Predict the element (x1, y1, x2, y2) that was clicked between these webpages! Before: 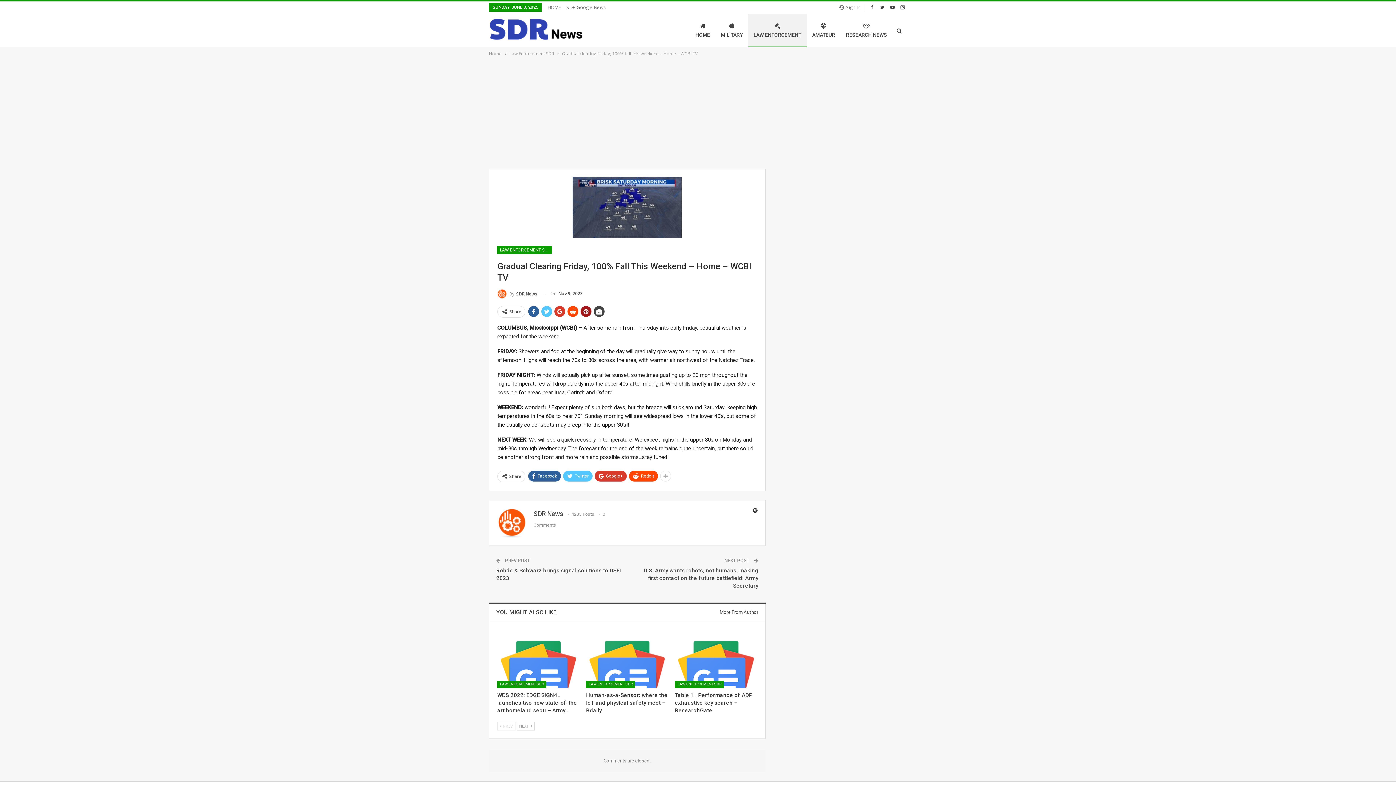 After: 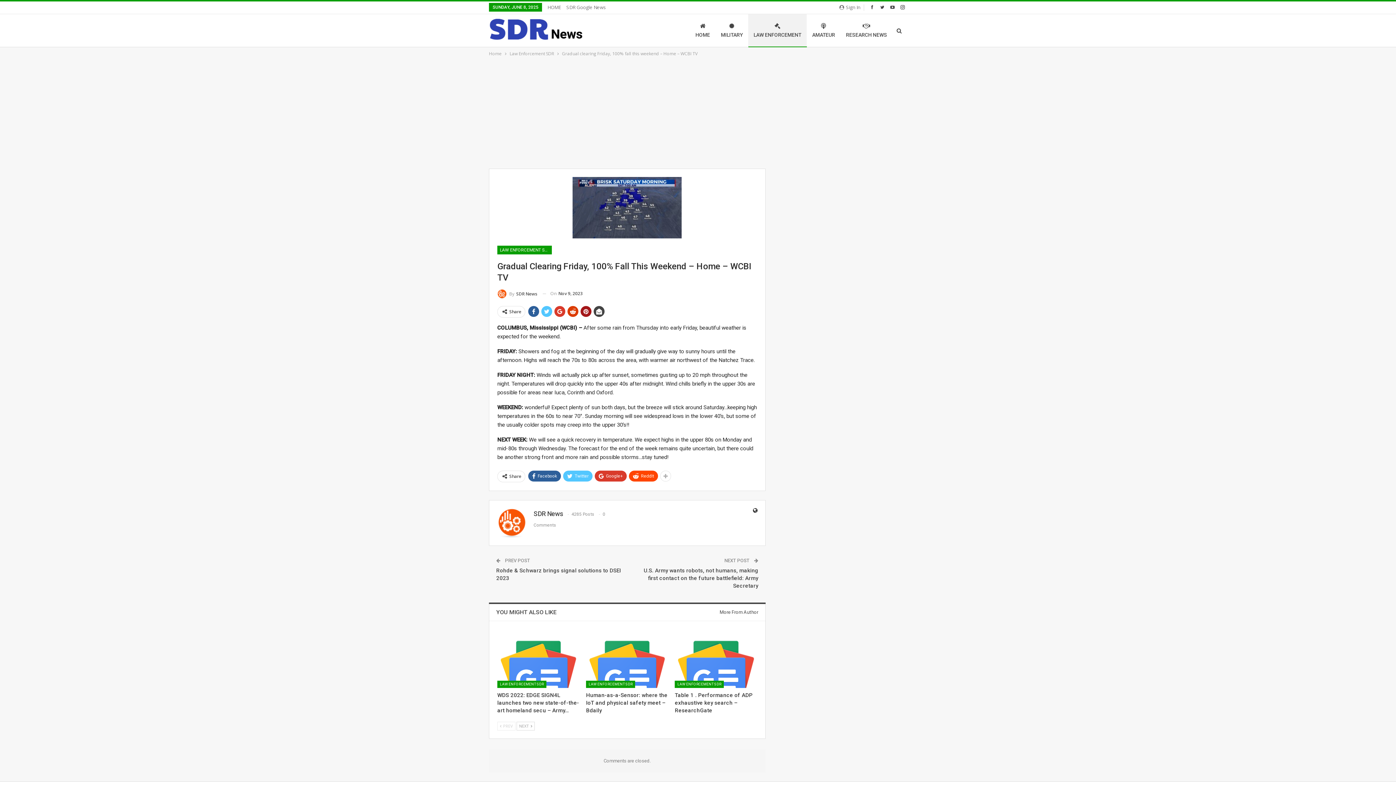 Action: bbox: (567, 306, 578, 317)